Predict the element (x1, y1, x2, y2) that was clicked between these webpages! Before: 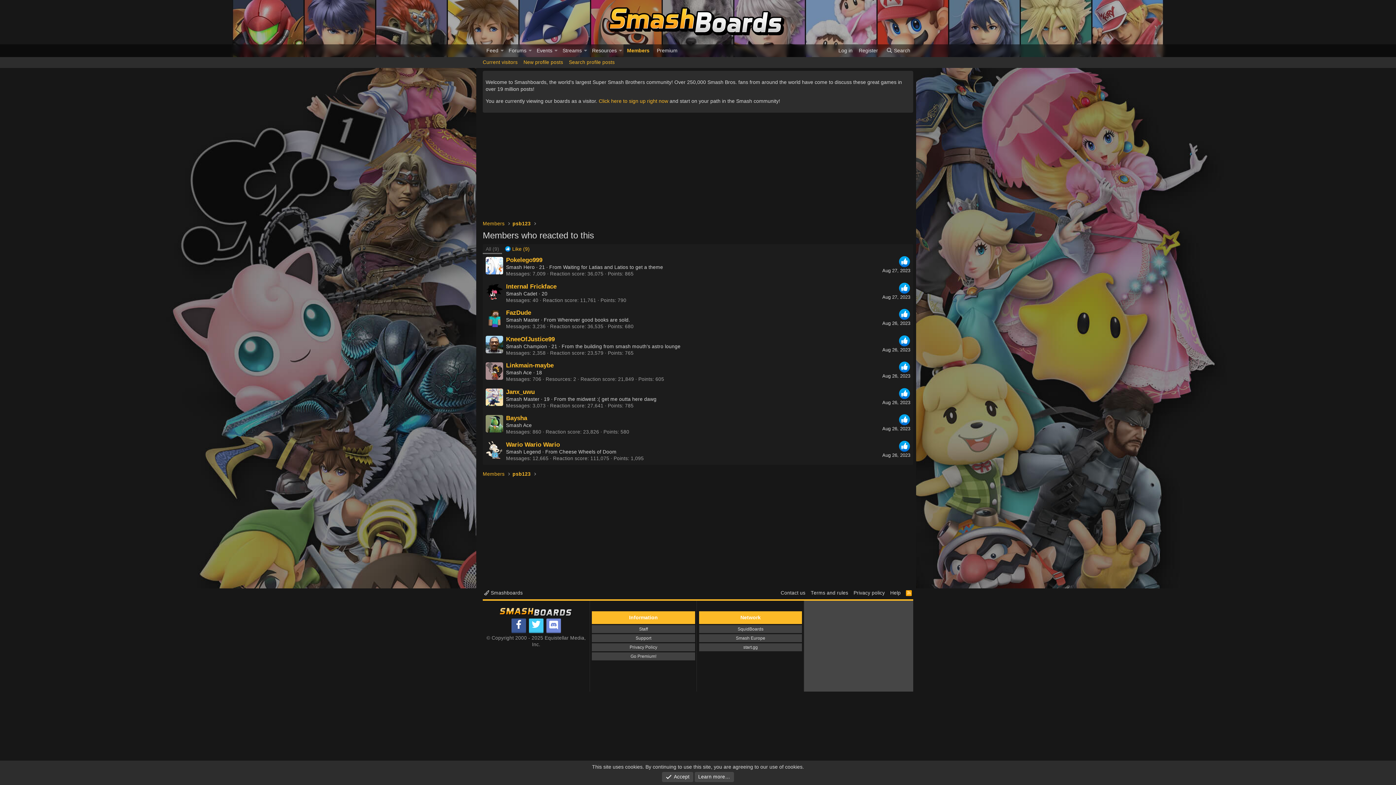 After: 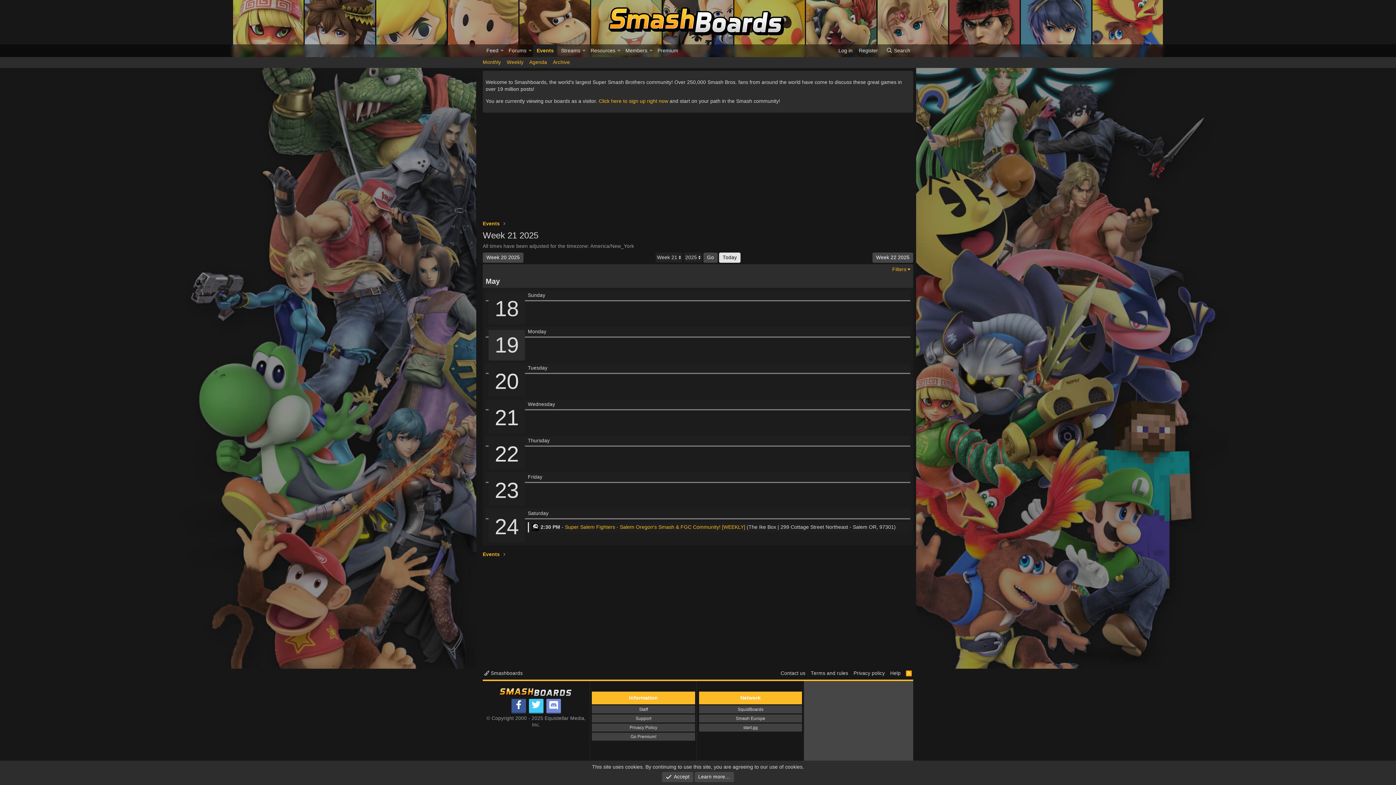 Action: label: Events bbox: (533, 44, 553, 57)